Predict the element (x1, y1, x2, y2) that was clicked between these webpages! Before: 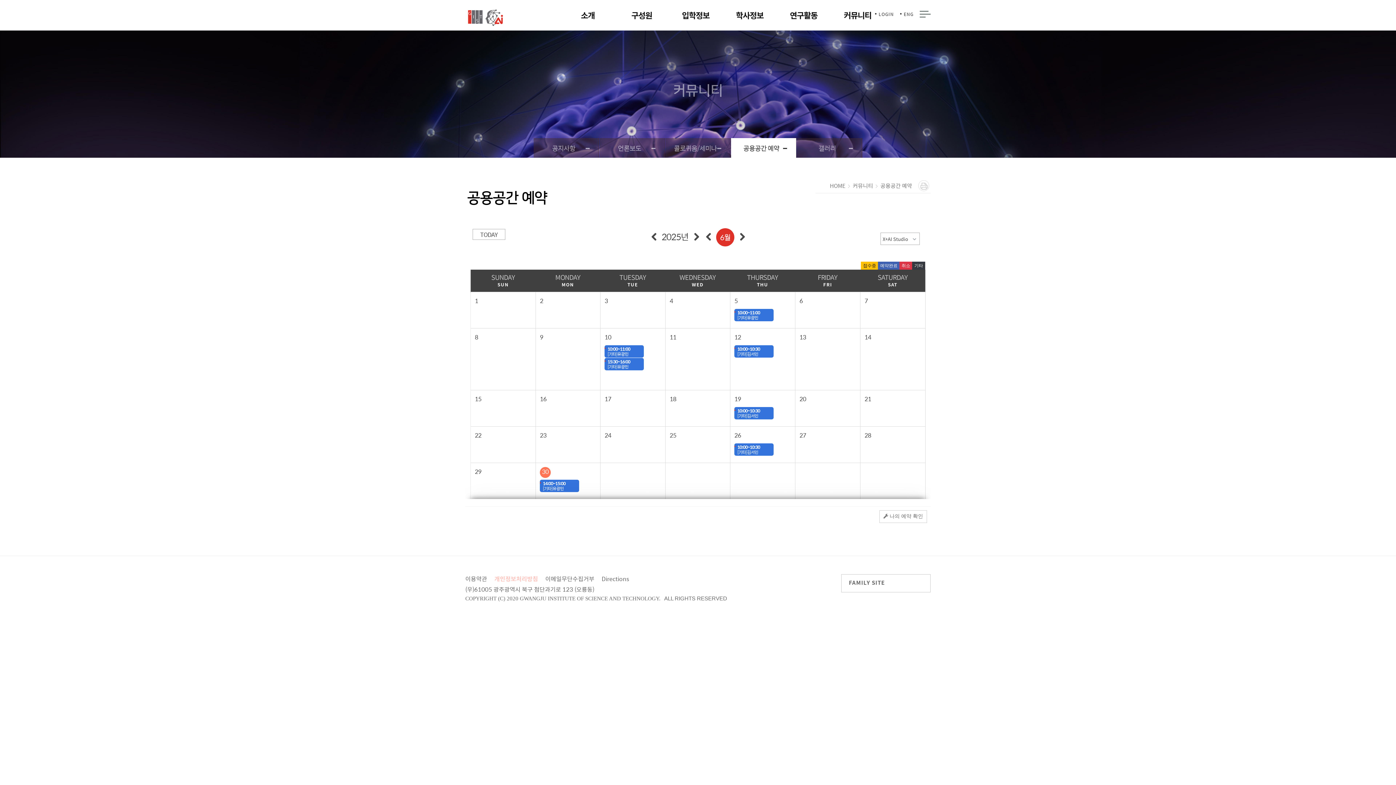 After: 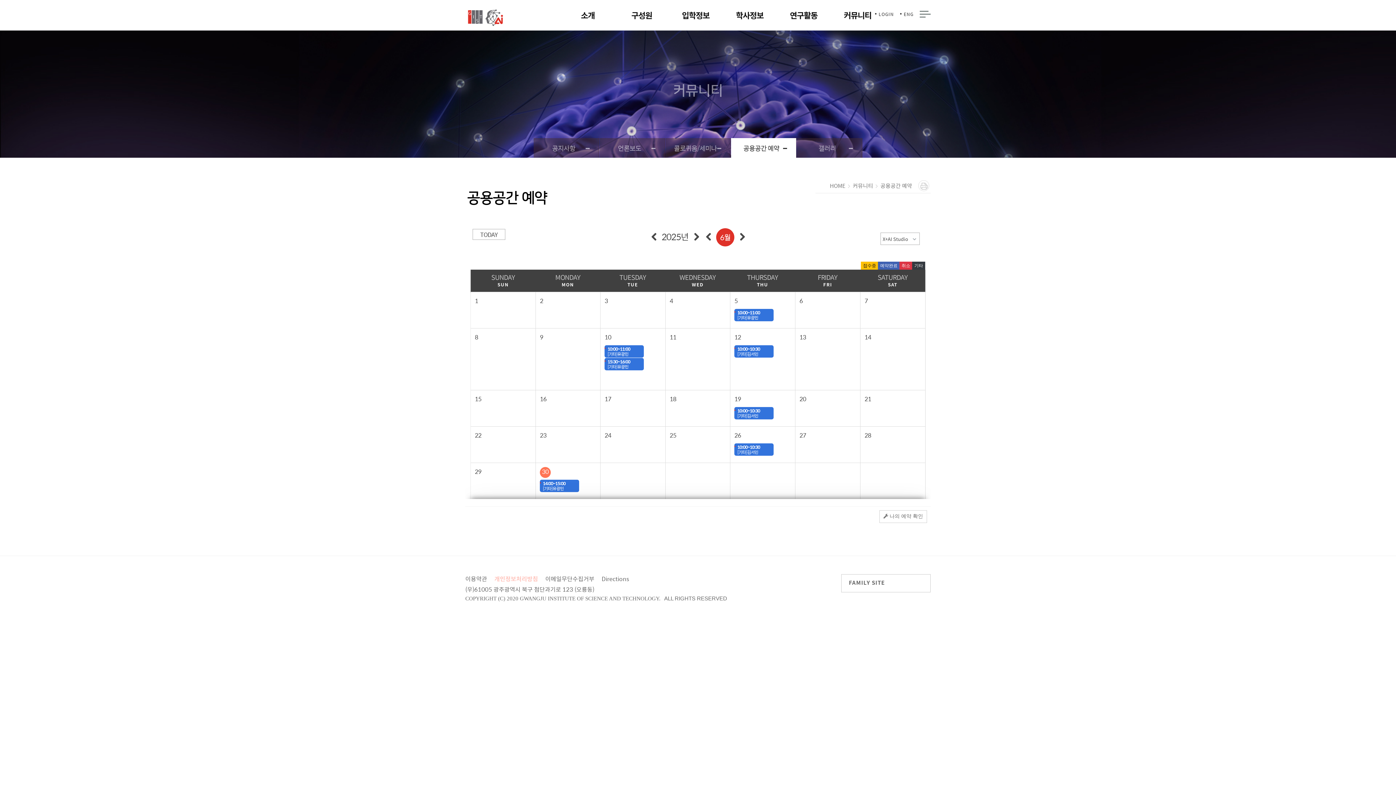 Action: label: 프린트 bbox: (918, 180, 929, 191)